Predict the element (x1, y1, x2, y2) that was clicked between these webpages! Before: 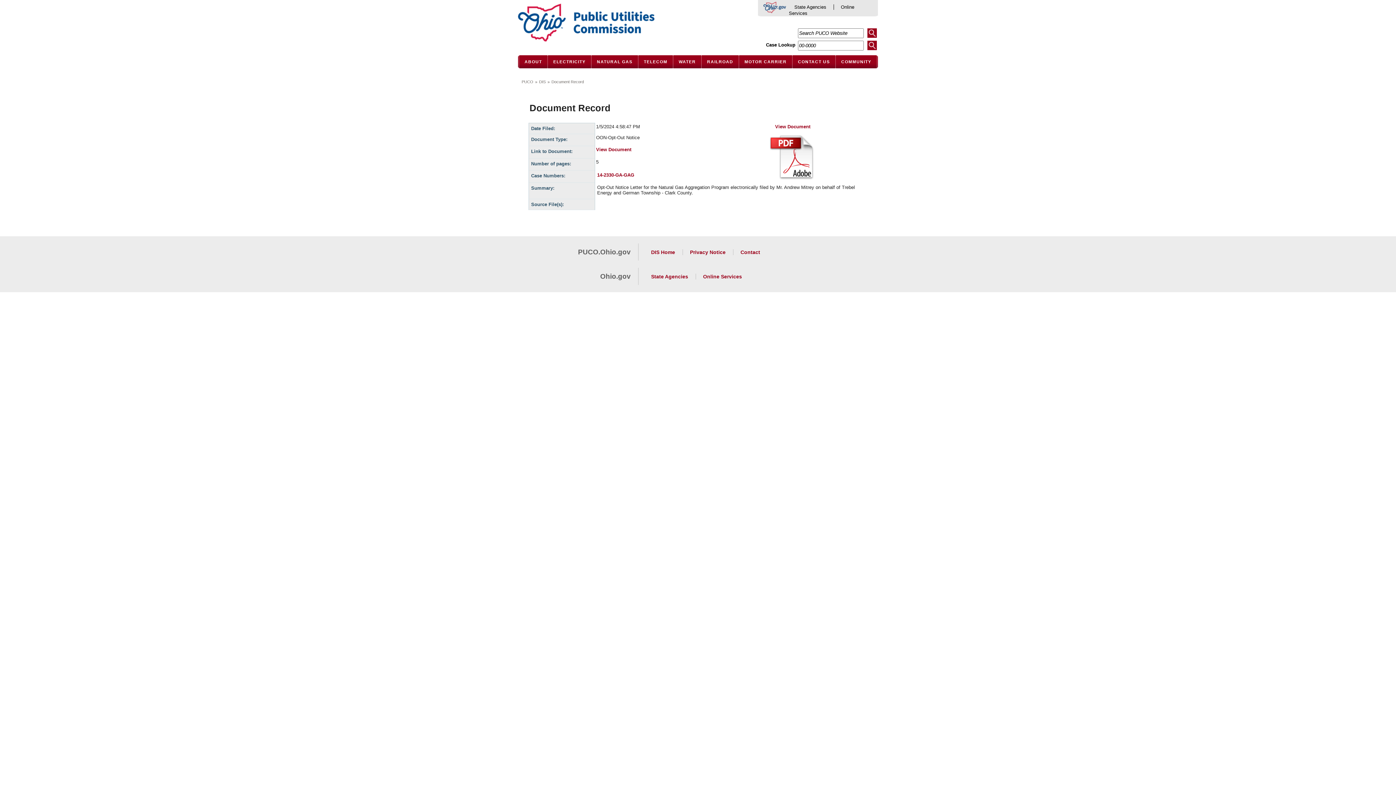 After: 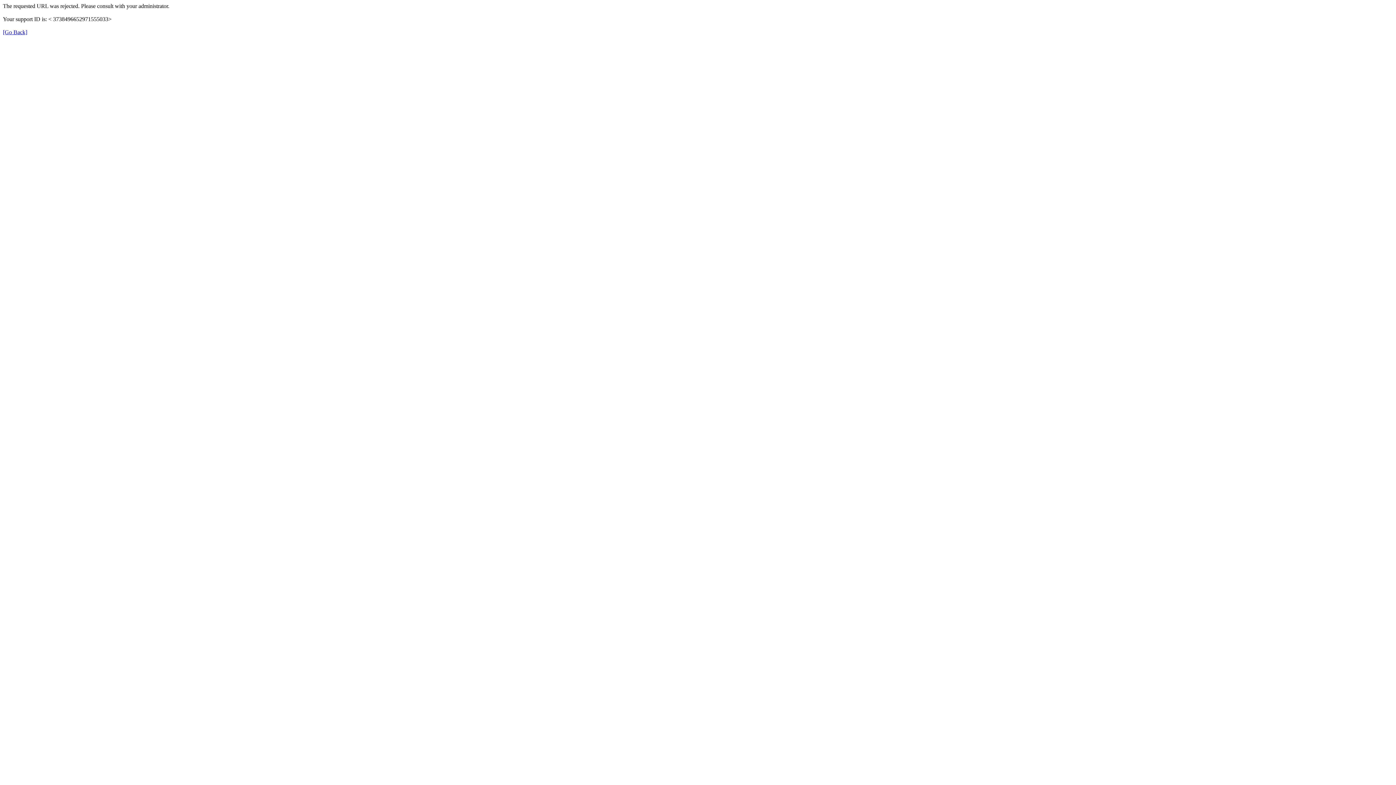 Action: bbox: (770, 175, 815, 181)